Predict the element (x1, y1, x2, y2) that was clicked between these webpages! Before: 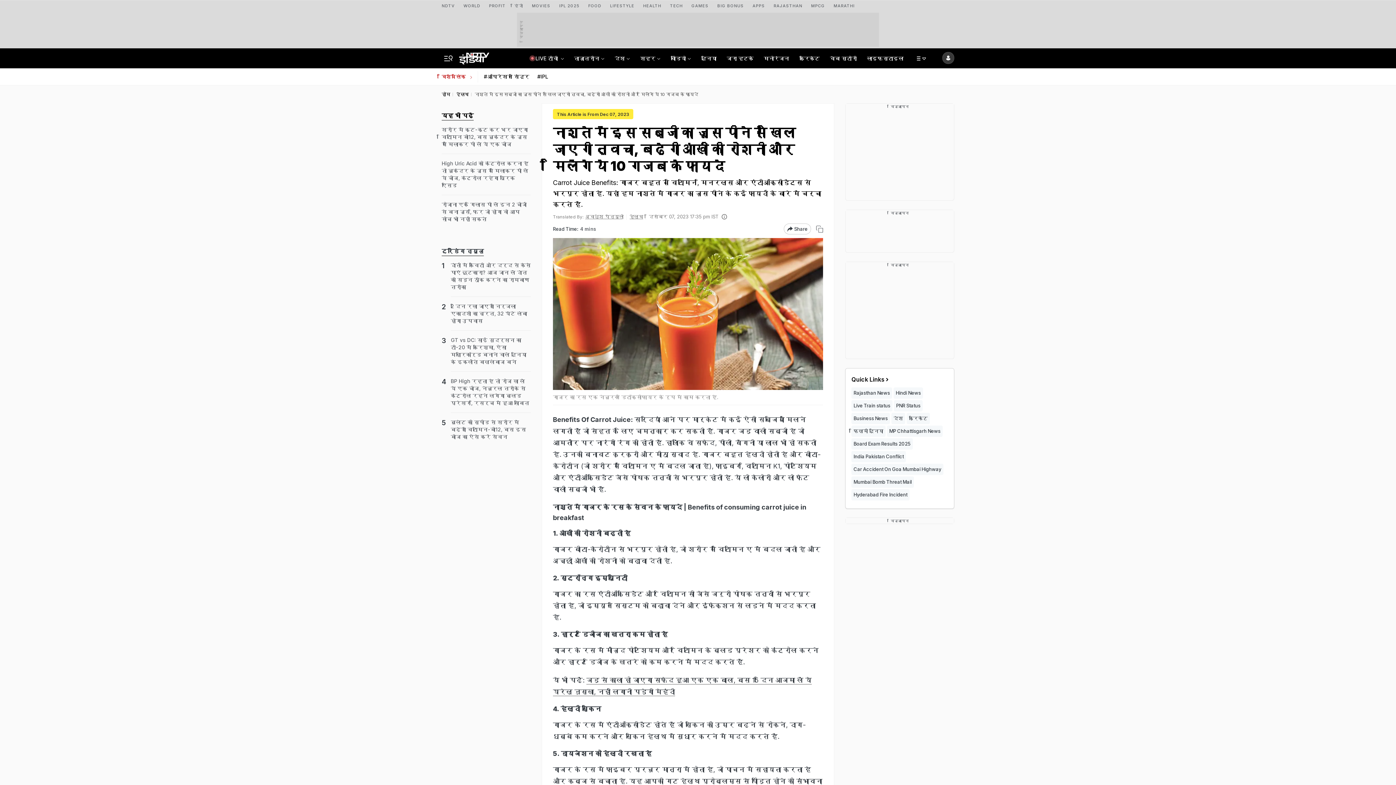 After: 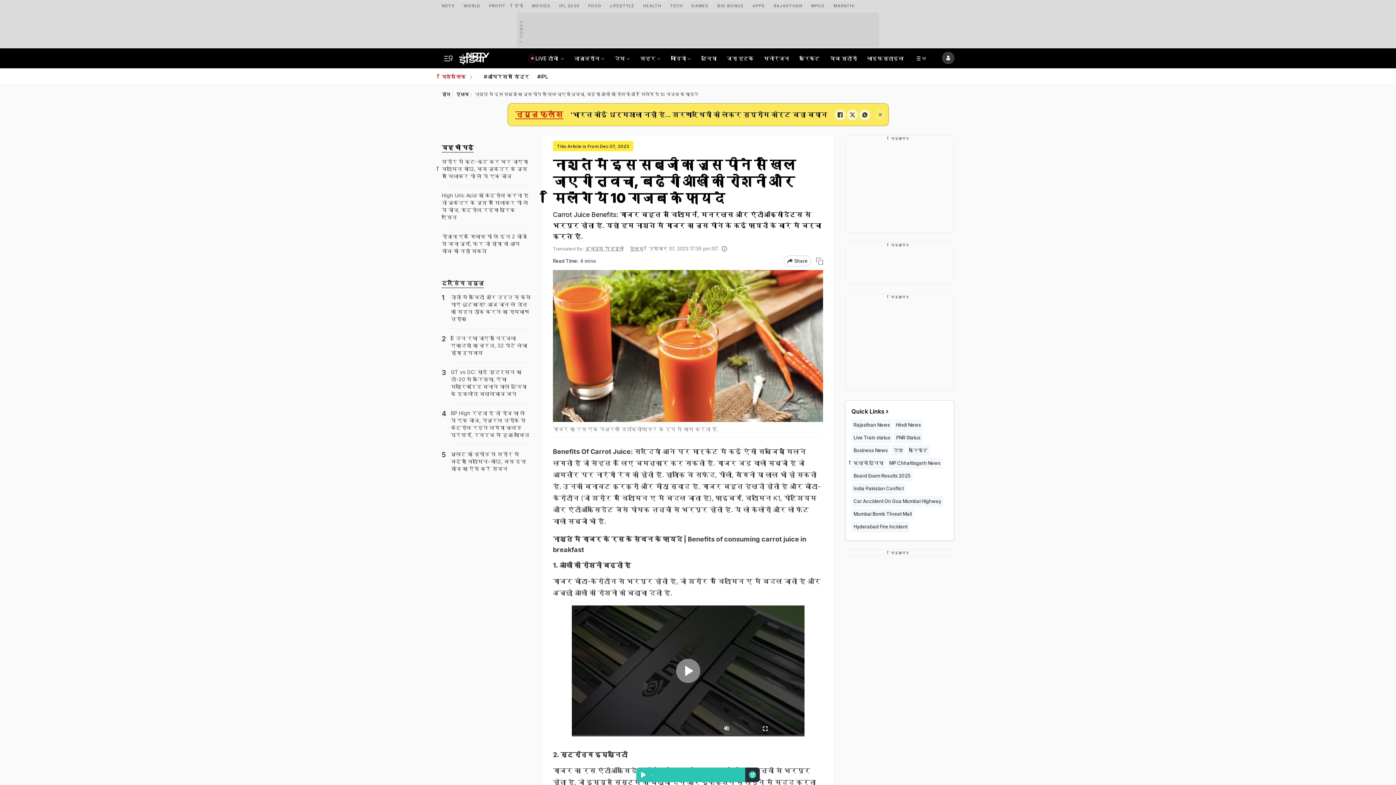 Action: label: Share bbox: (784, 223, 811, 234)